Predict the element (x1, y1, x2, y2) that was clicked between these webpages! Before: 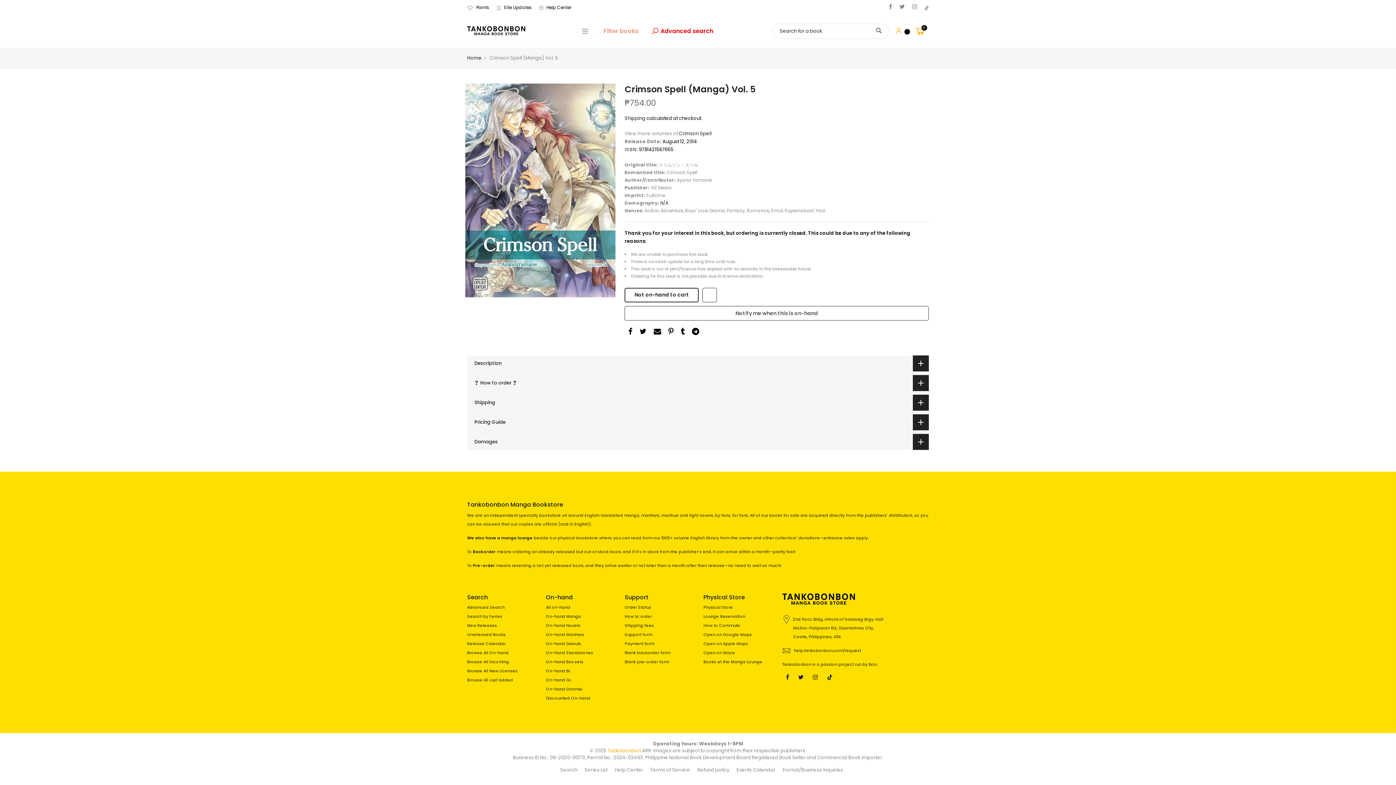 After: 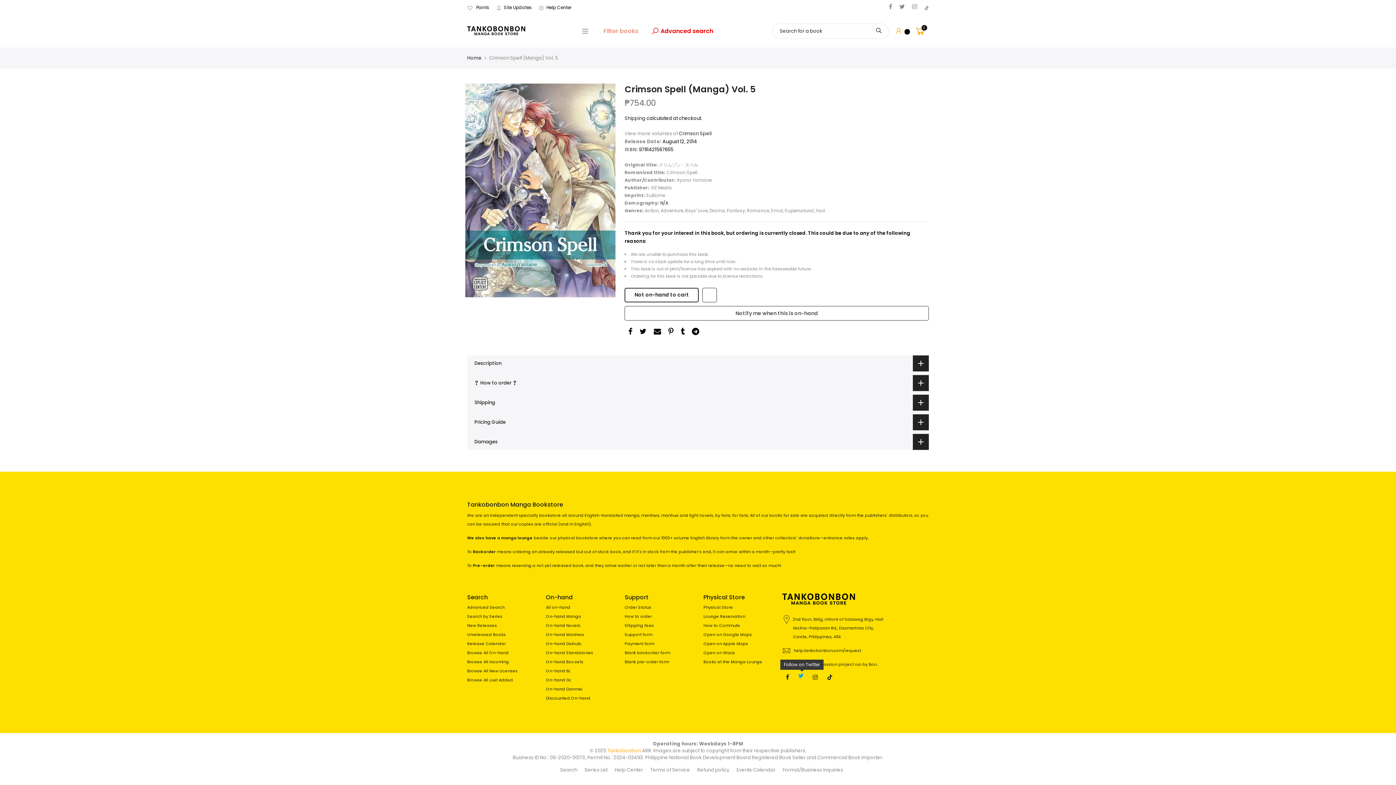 Action: bbox: (798, 674, 805, 680)